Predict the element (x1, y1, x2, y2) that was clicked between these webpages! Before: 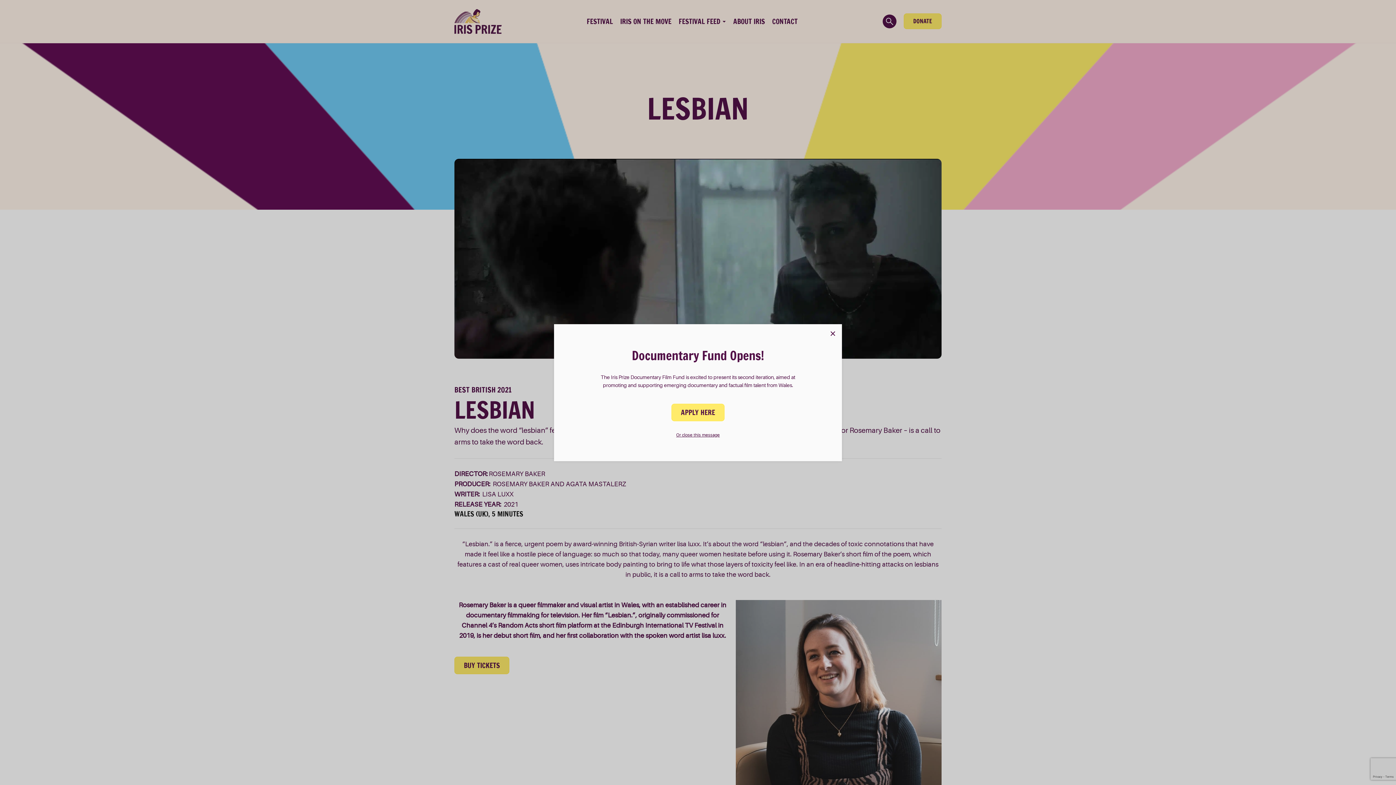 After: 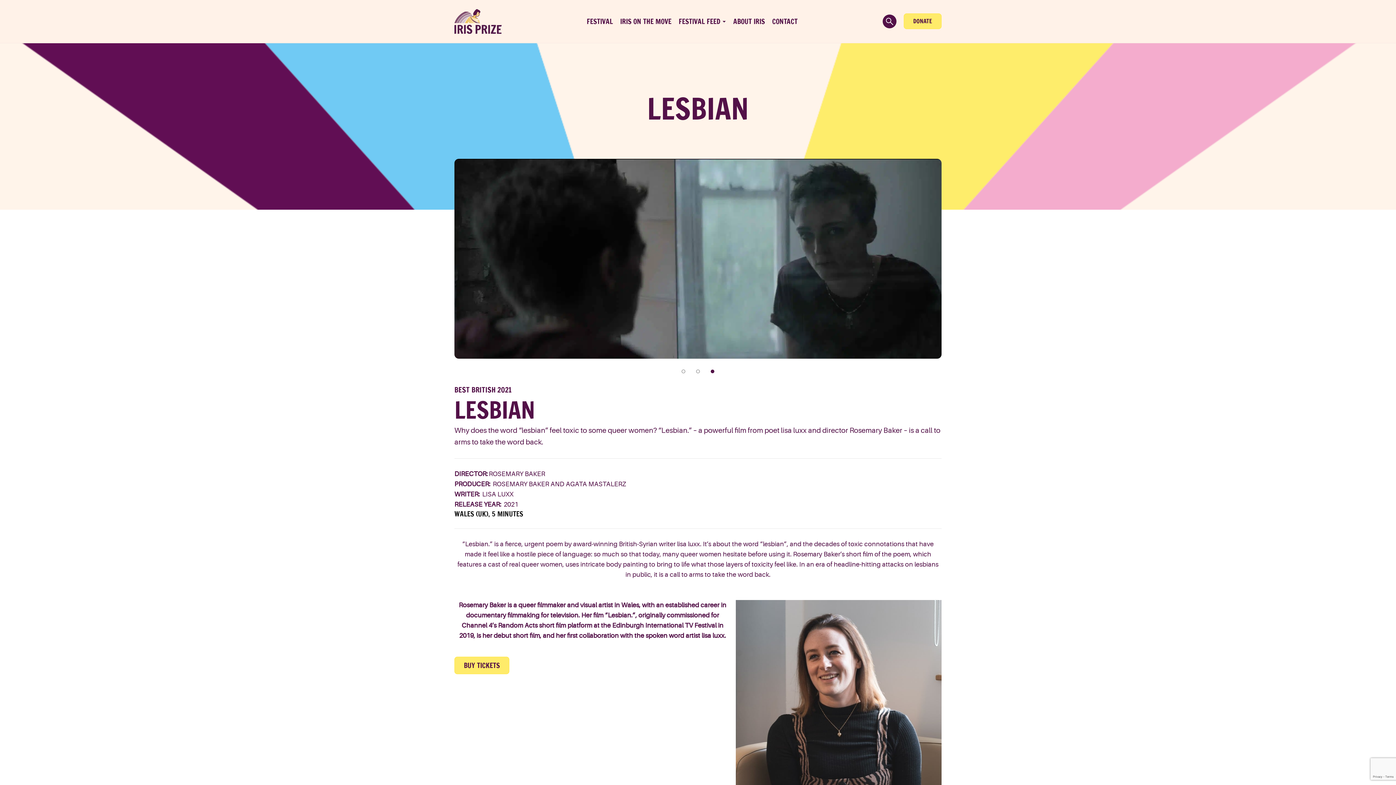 Action: bbox: (674, 431, 722, 439) label: Or close this message